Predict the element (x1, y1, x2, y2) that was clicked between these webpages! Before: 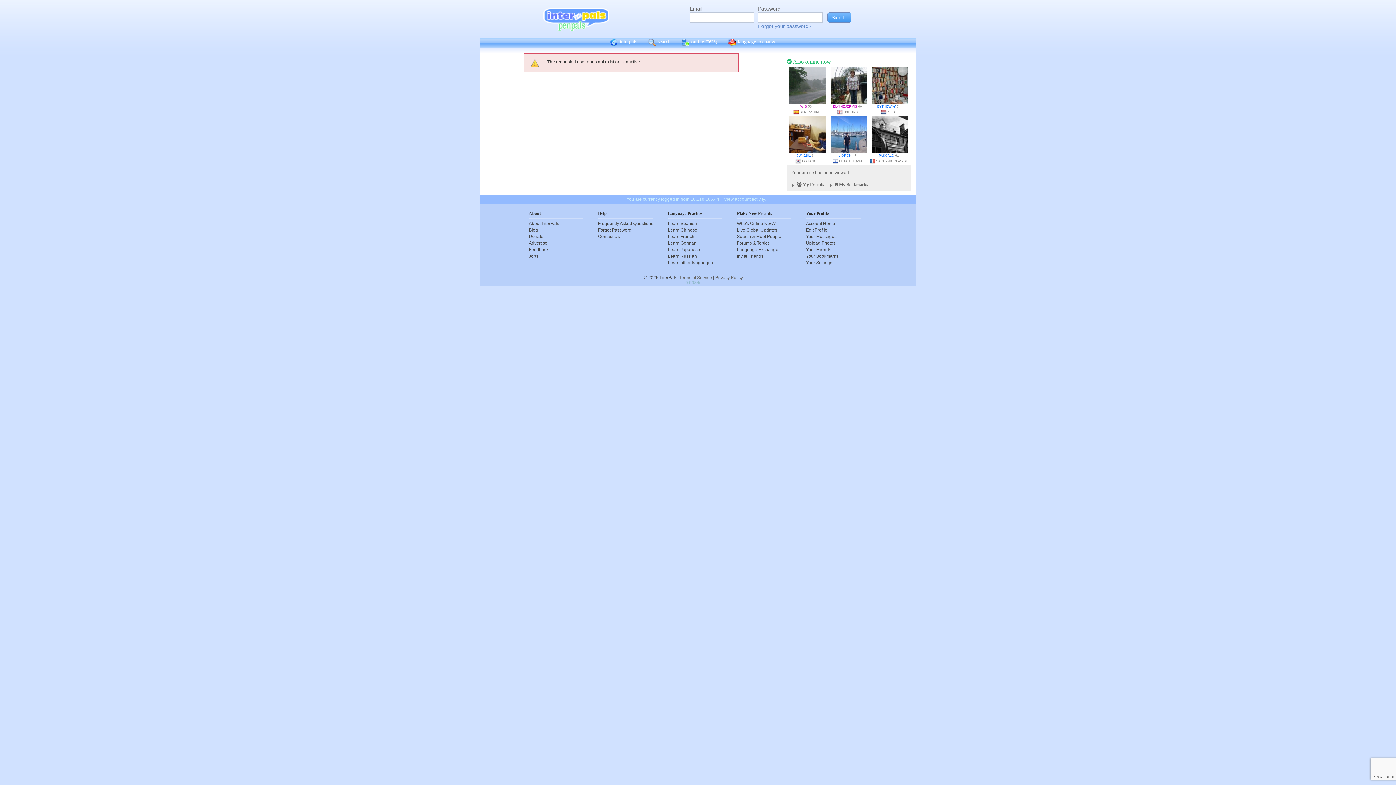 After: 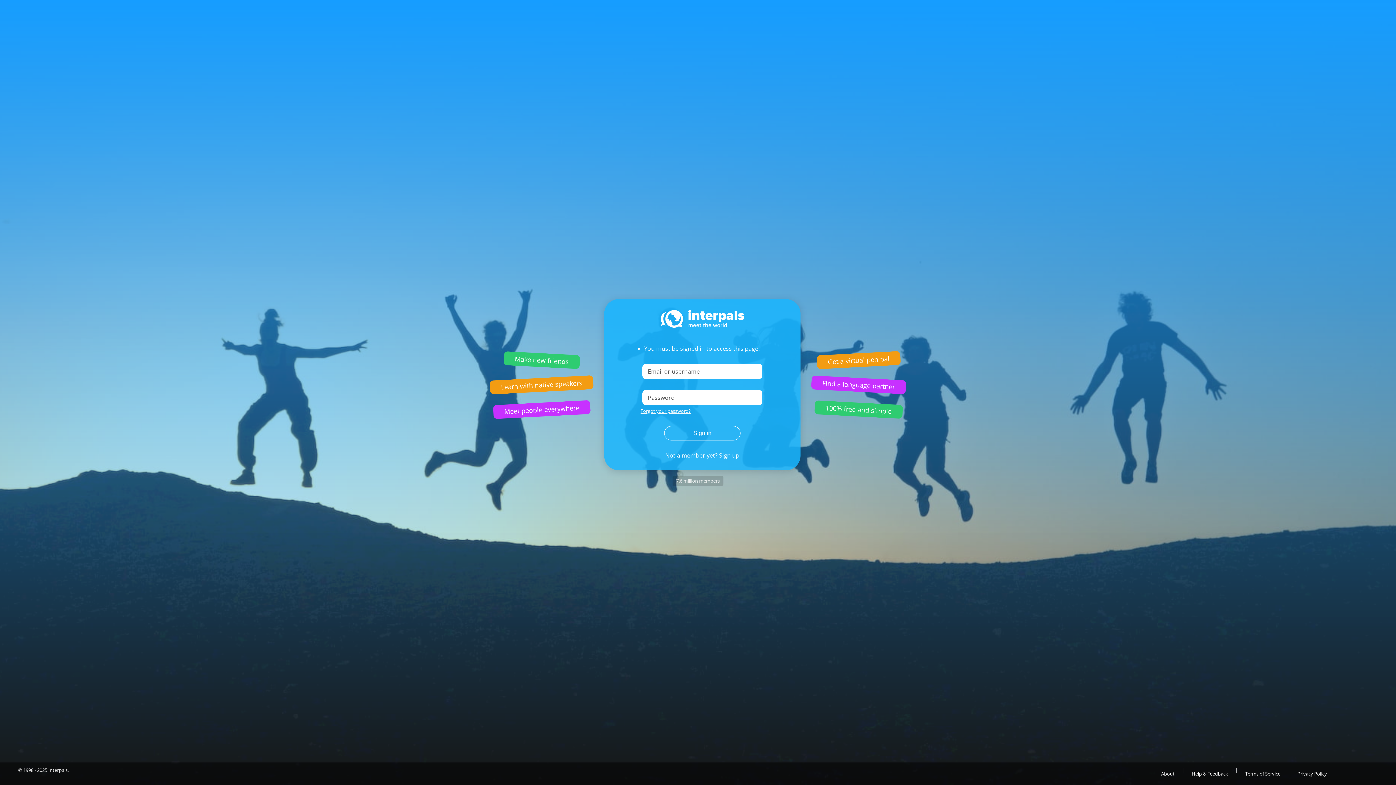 Action: label: Learn Russian bbox: (668, 253, 722, 259)